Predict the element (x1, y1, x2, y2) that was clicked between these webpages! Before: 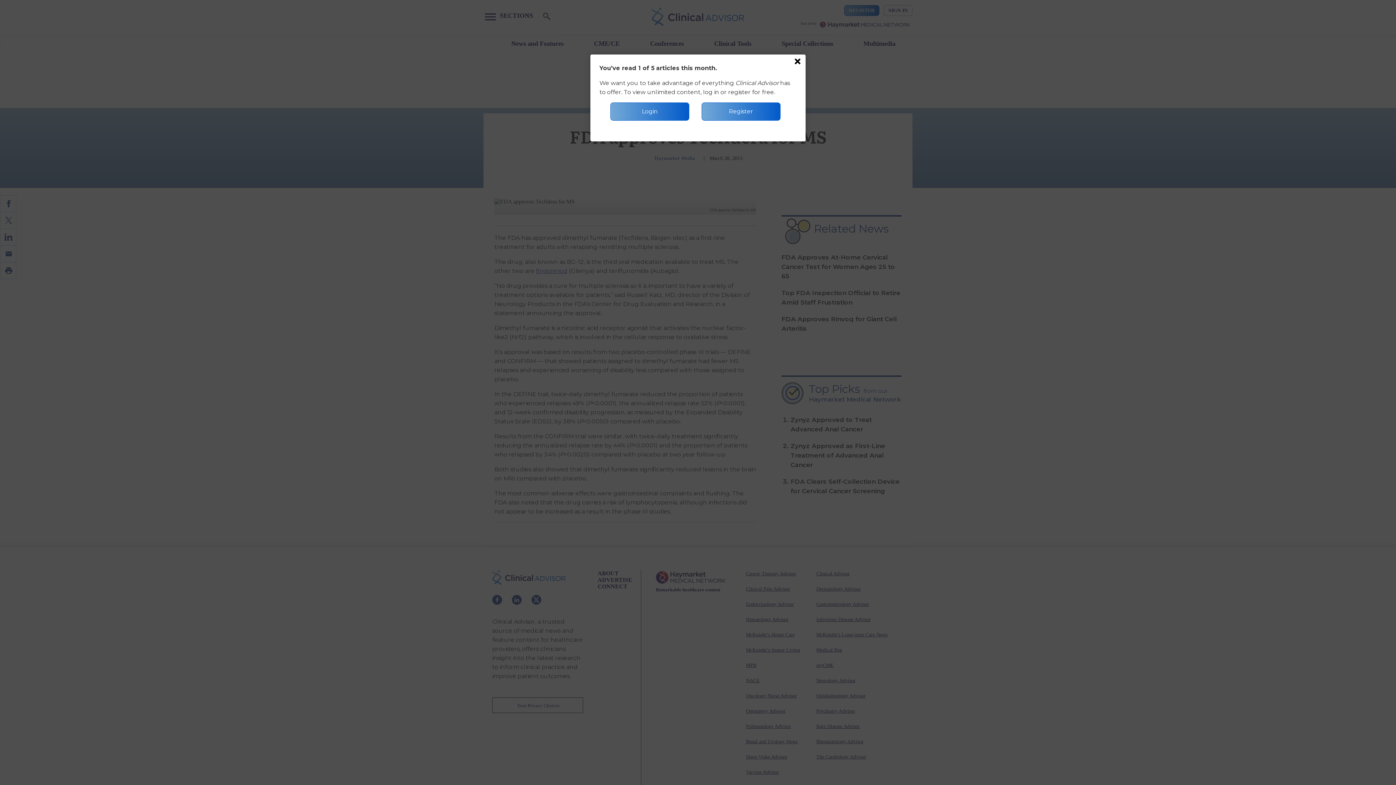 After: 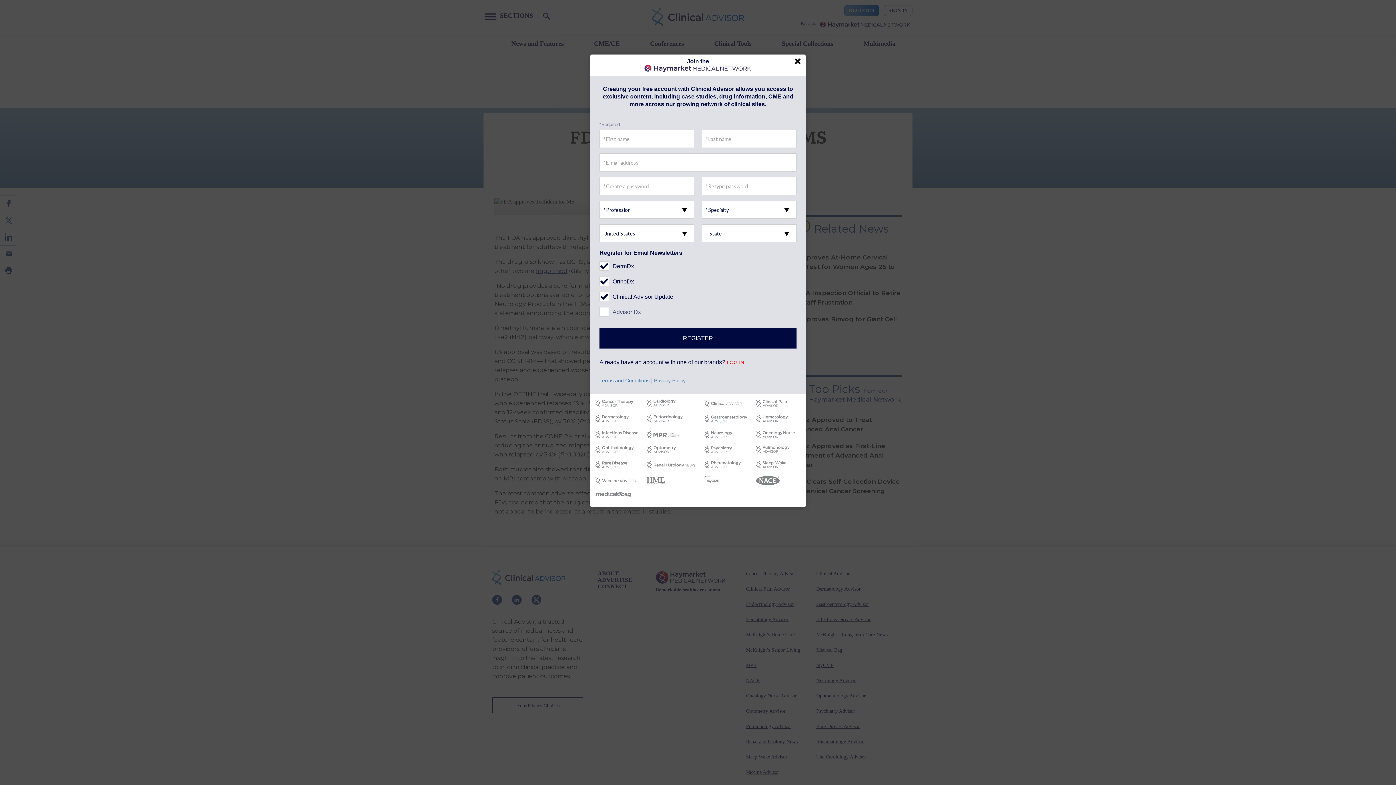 Action: label: Register bbox: (701, 102, 780, 120)